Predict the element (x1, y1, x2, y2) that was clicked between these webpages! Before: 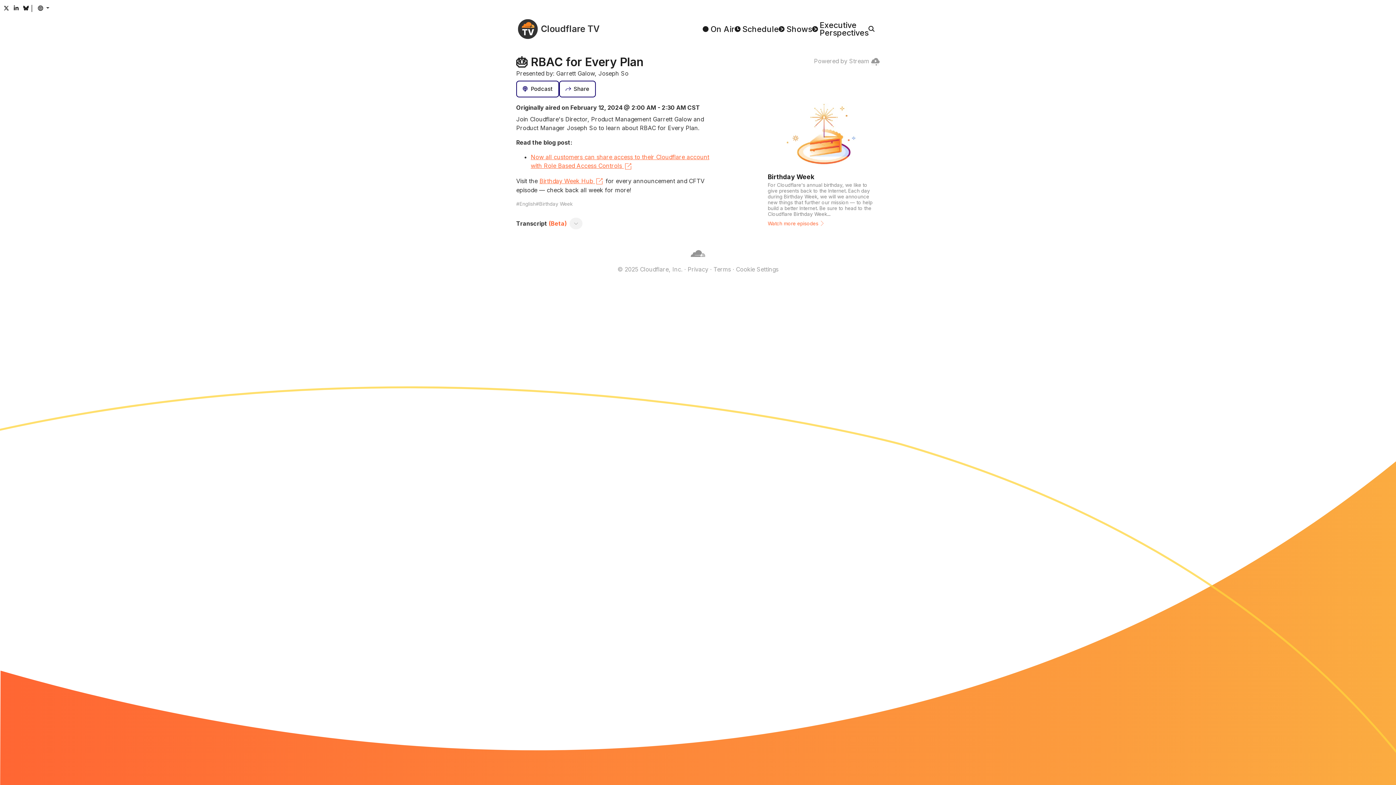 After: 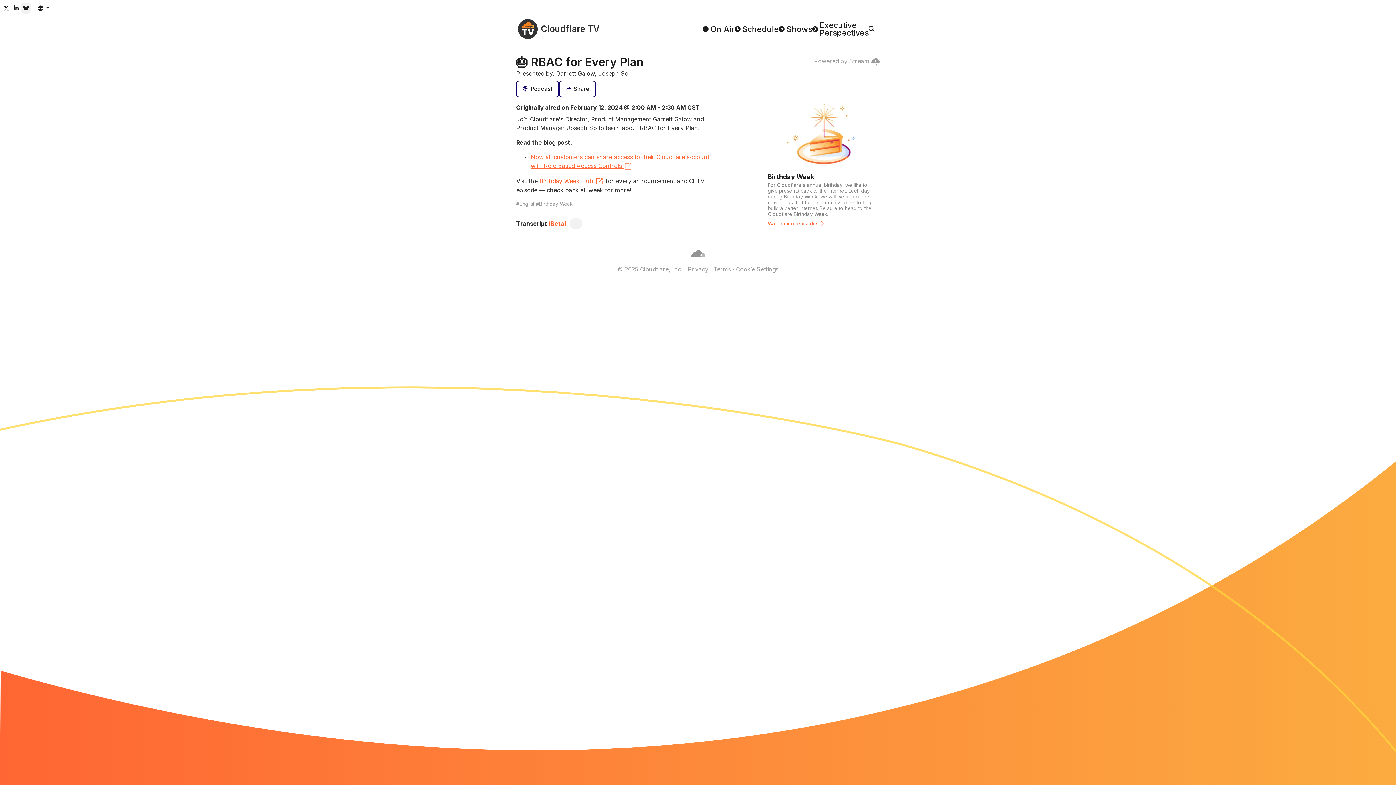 Action: bbox: (21, 2, 30, 13)